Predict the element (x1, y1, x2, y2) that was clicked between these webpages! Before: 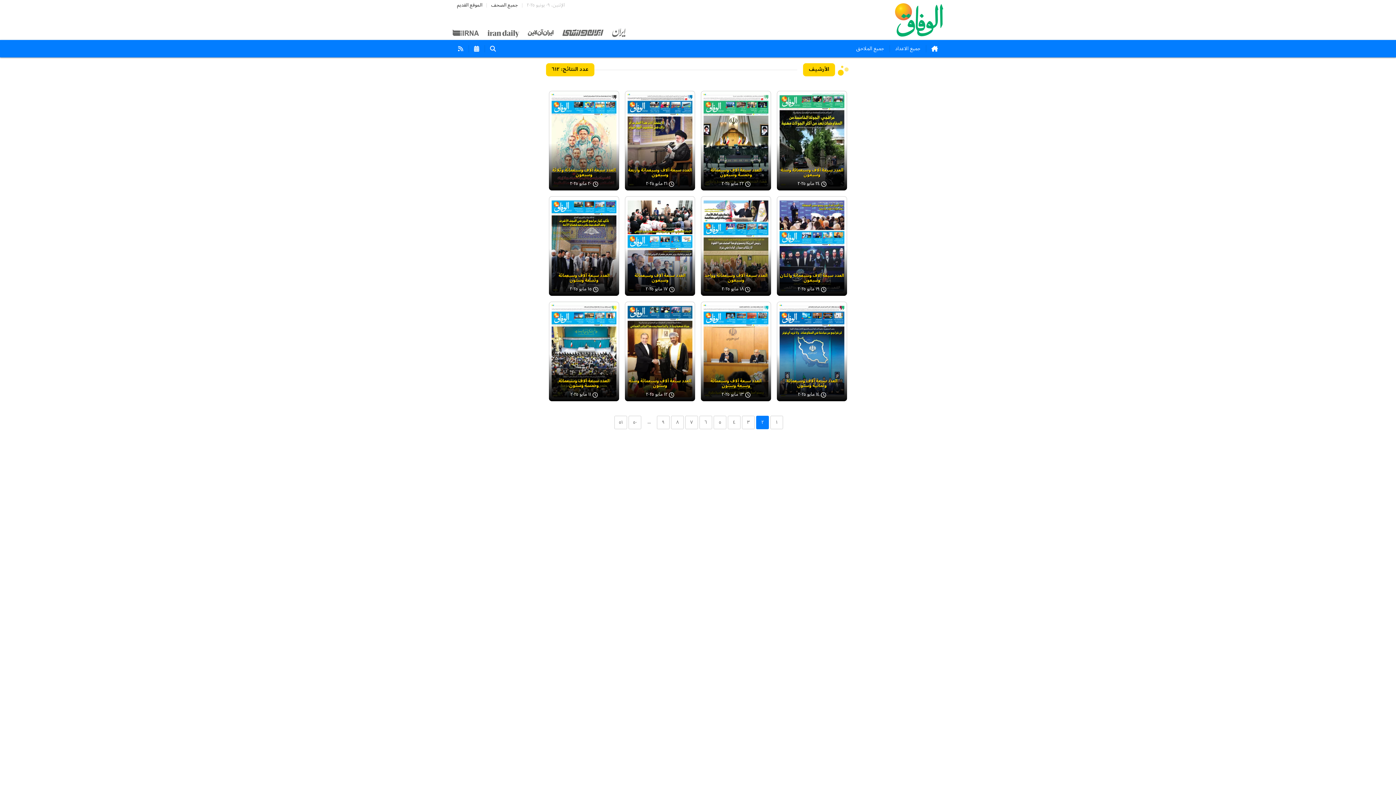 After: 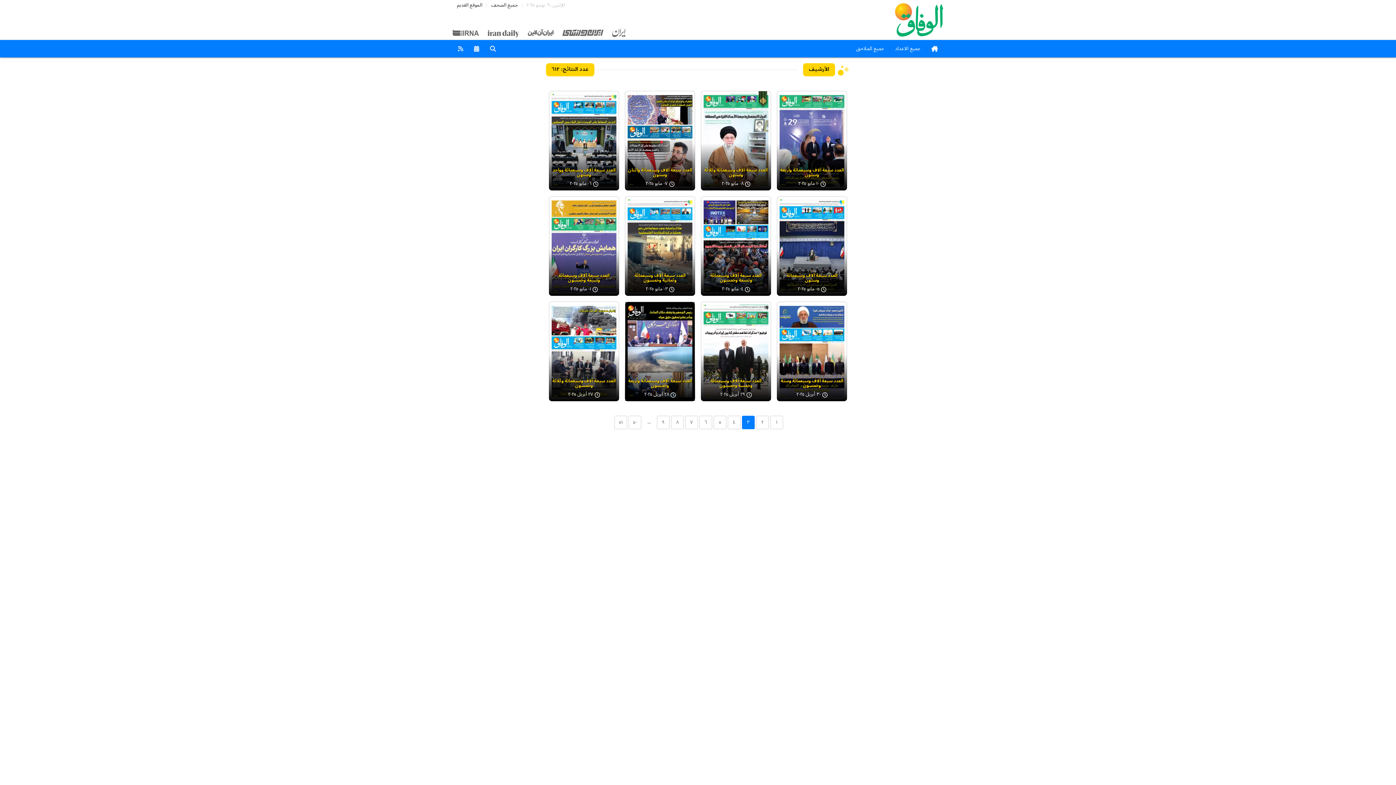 Action: bbox: (742, 416, 754, 428) label: ۳